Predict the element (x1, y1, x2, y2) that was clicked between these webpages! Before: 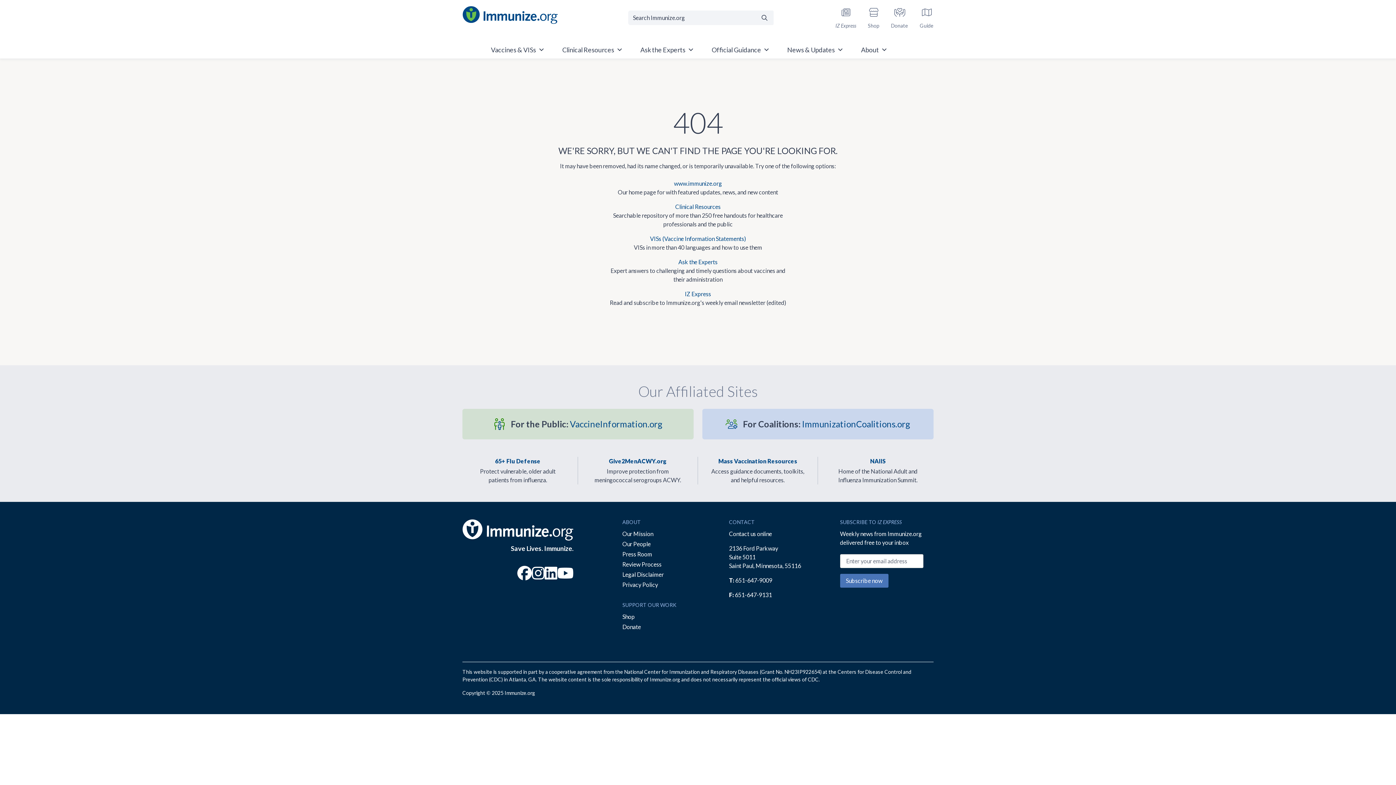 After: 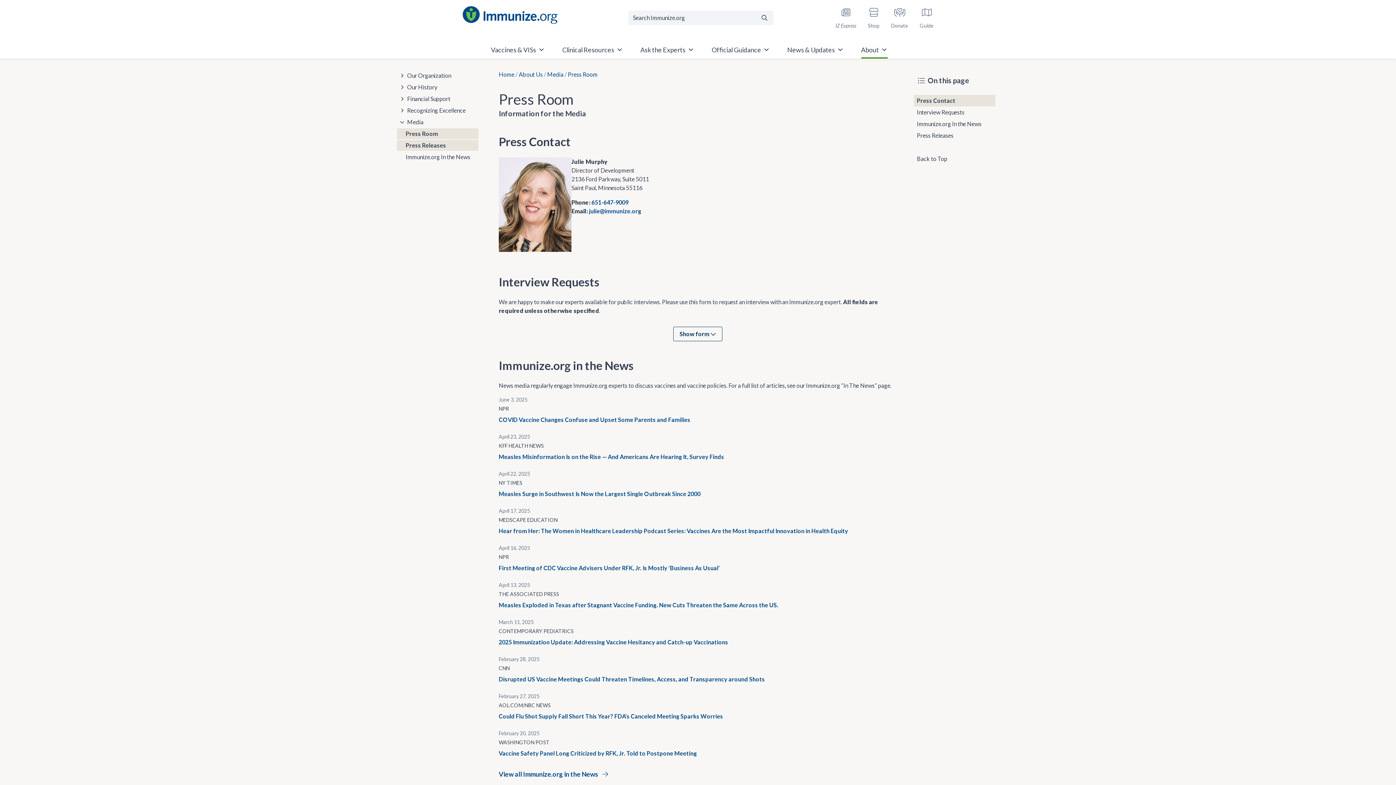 Action: bbox: (622, 550, 652, 557) label: Press Room